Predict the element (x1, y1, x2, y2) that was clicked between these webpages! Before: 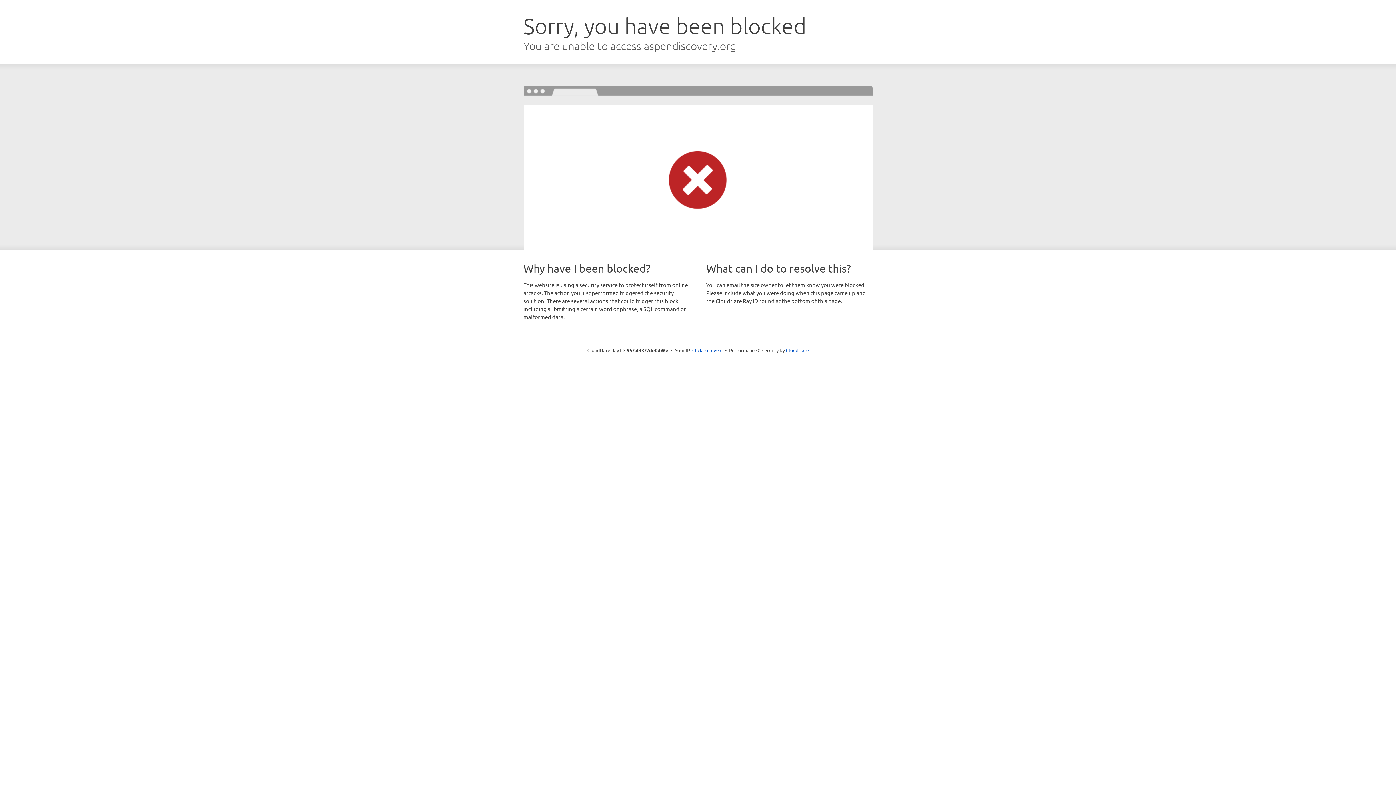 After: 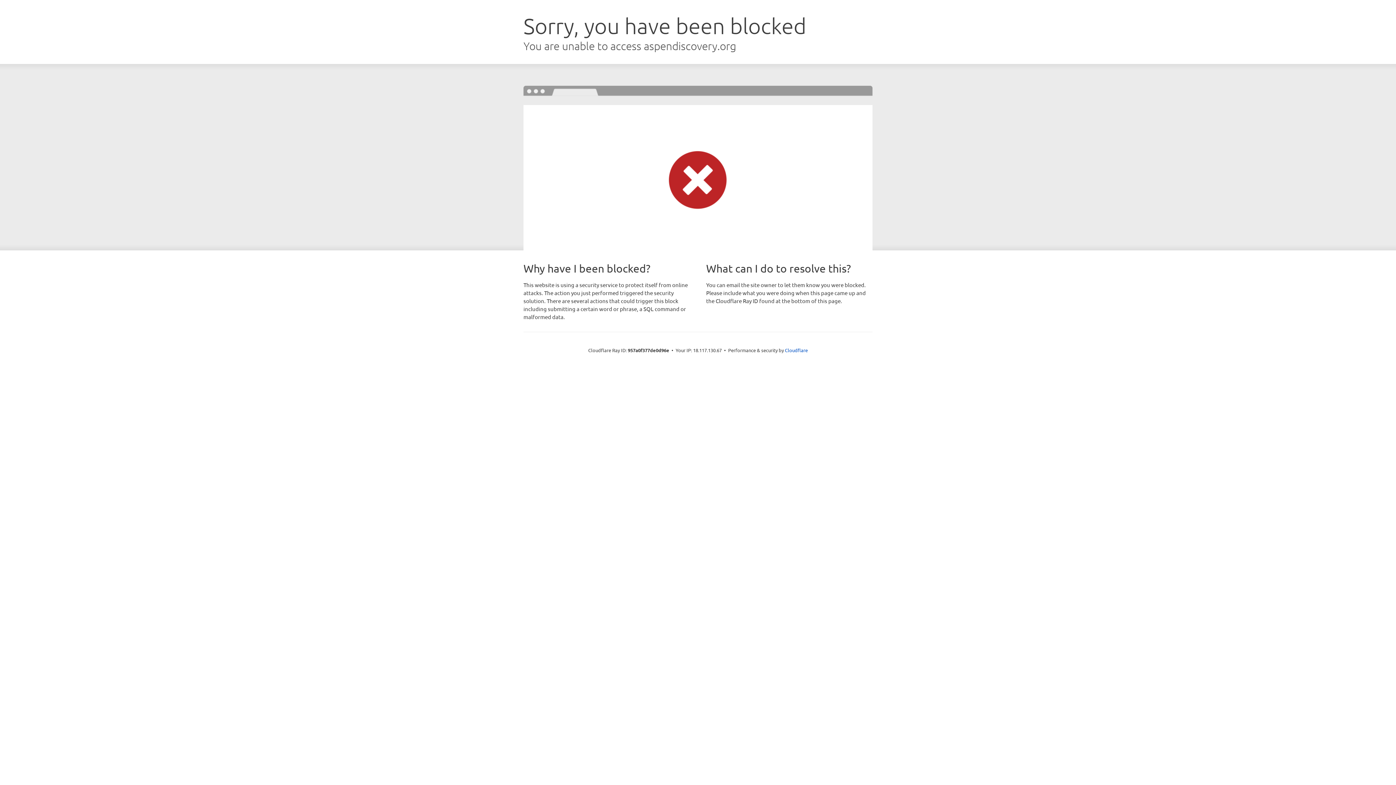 Action: bbox: (692, 346, 722, 353) label: Click to reveal